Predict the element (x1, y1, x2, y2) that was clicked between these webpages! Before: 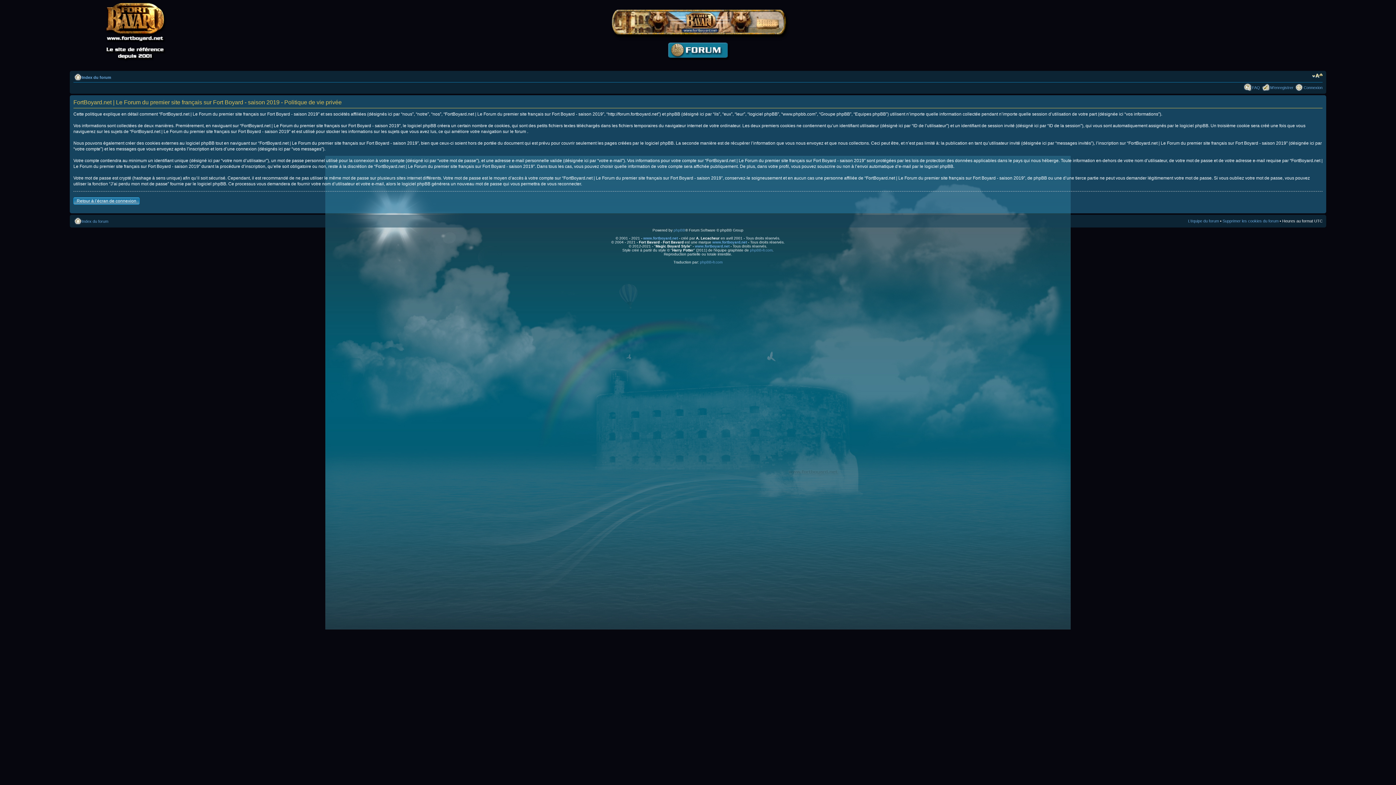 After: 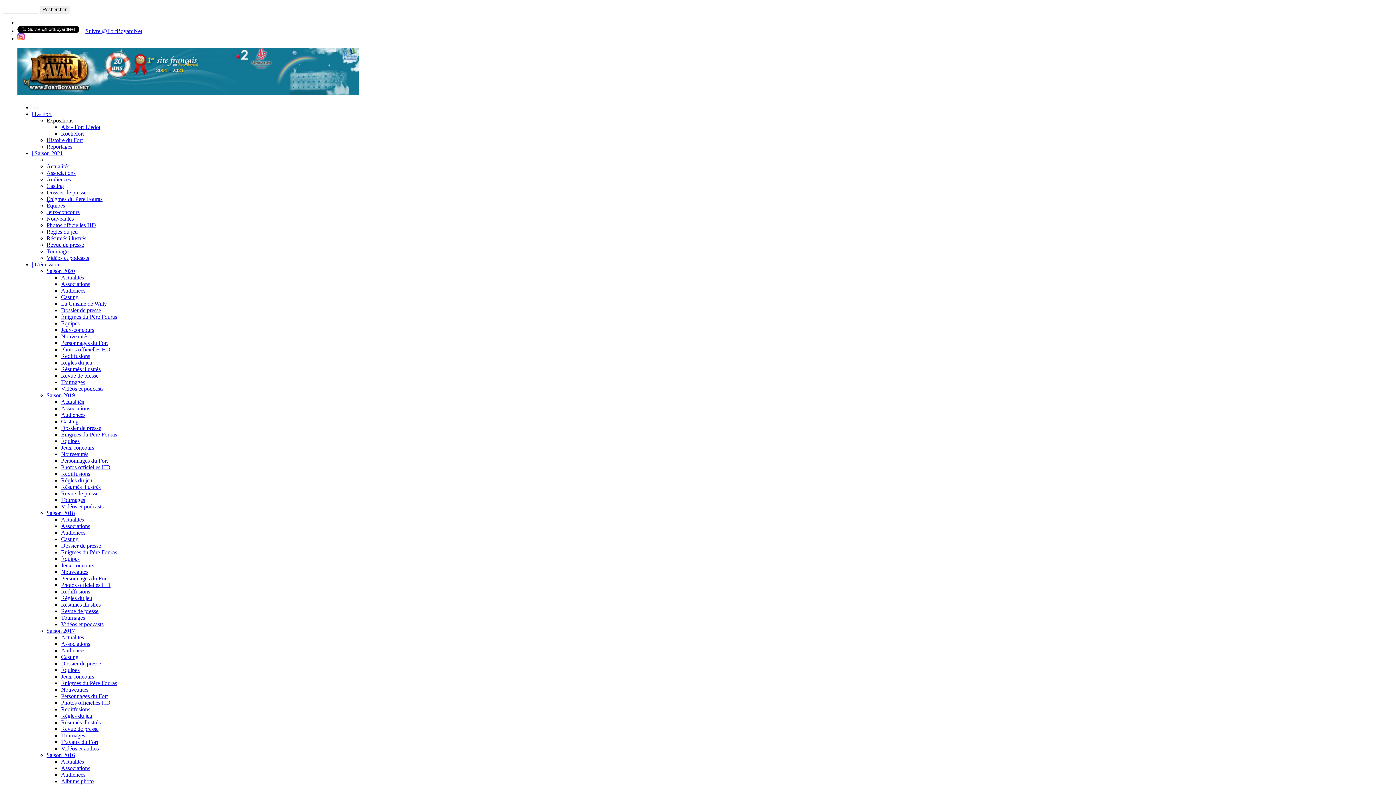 Action: label: www.fortboyard.net bbox: (695, 244, 729, 248)